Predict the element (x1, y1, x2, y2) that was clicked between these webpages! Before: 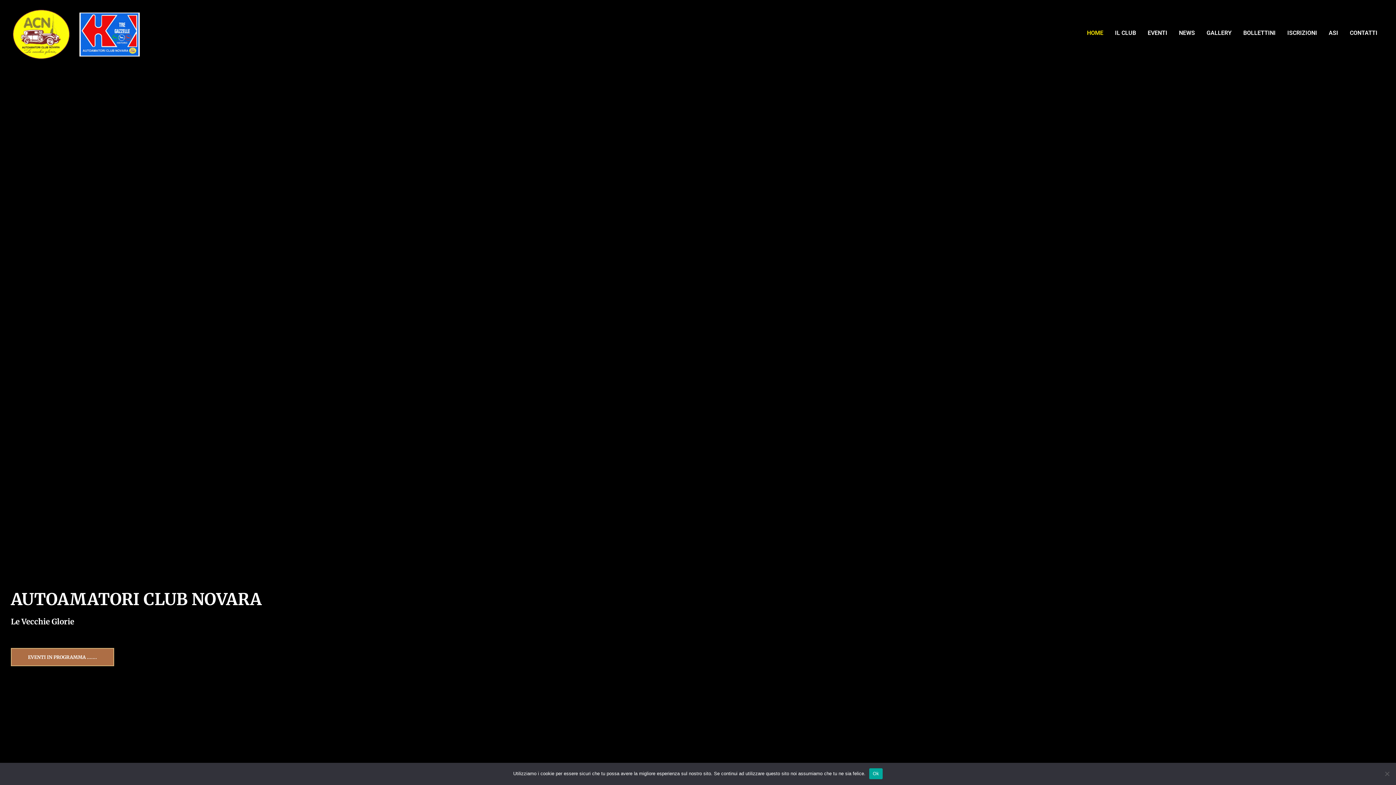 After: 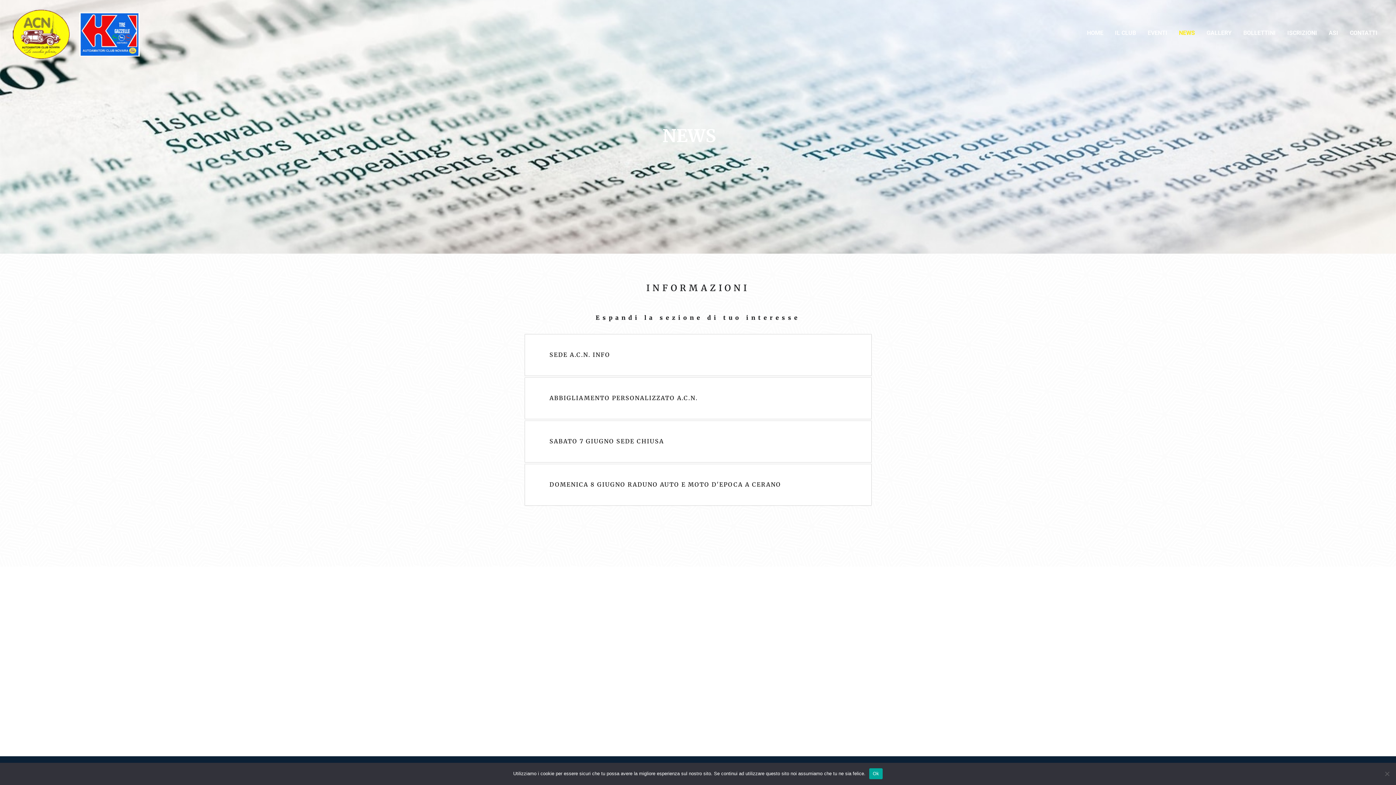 Action: bbox: (1173, 23, 1201, 42) label: NEWS